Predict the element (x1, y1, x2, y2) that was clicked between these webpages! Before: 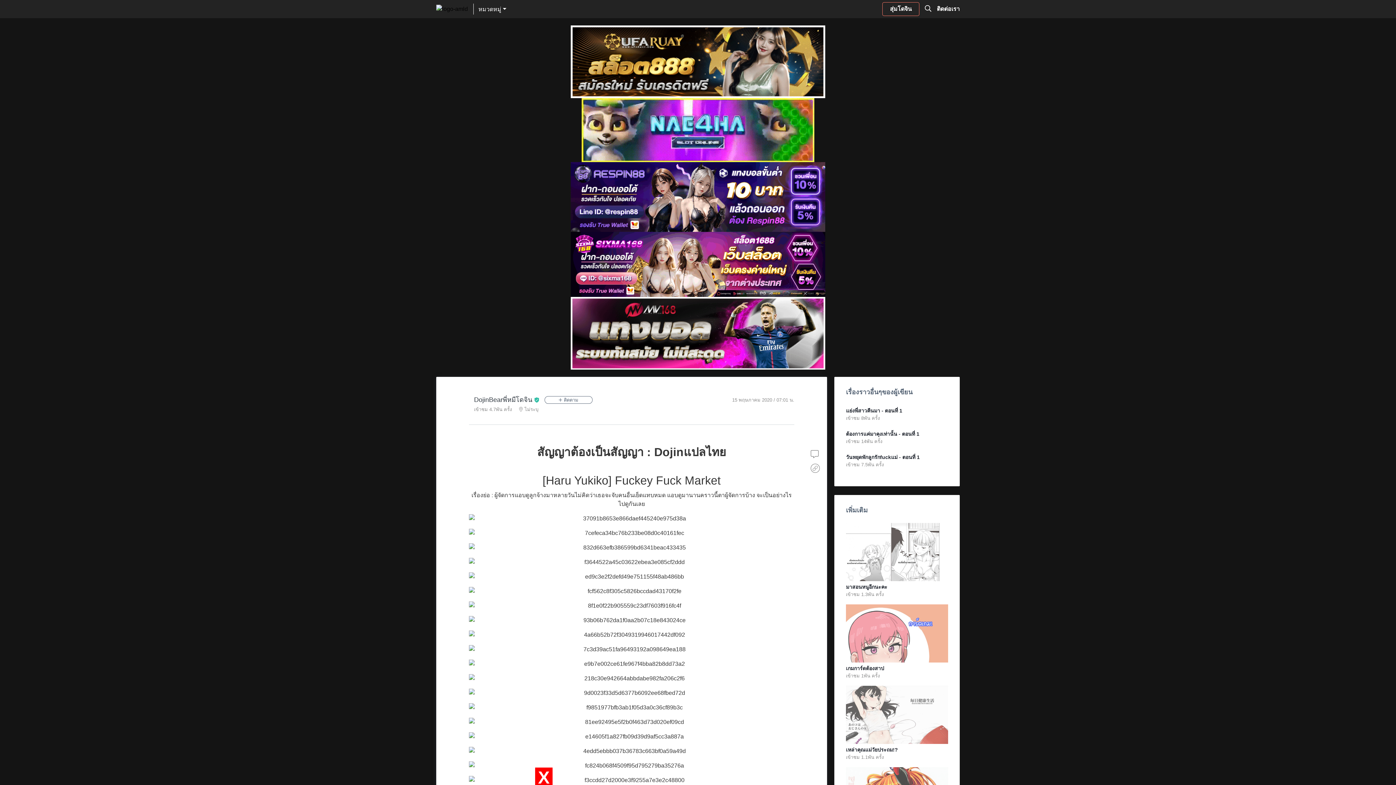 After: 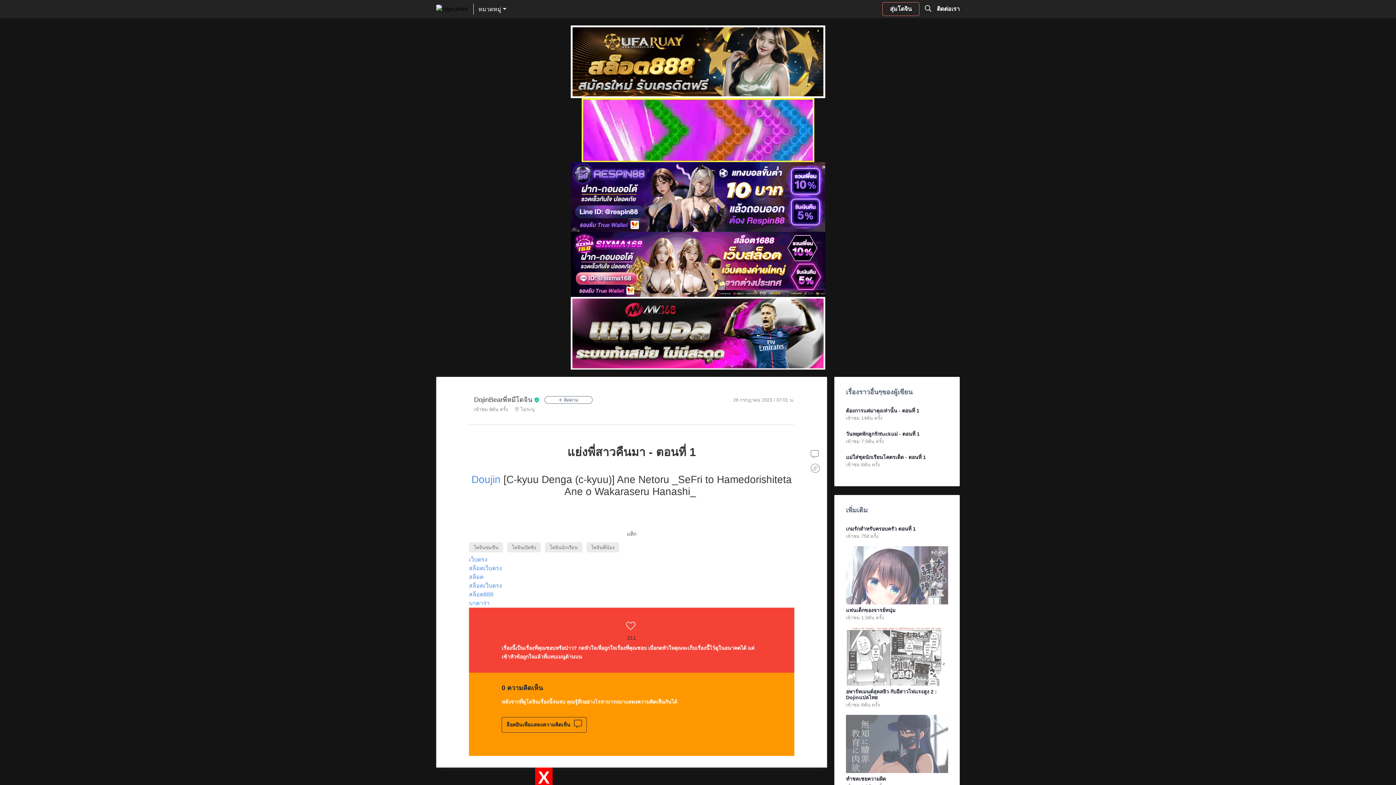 Action: label: แย่งพี่สาวคืนมา - ตอนที่ 1 bbox: (846, 408, 948, 413)